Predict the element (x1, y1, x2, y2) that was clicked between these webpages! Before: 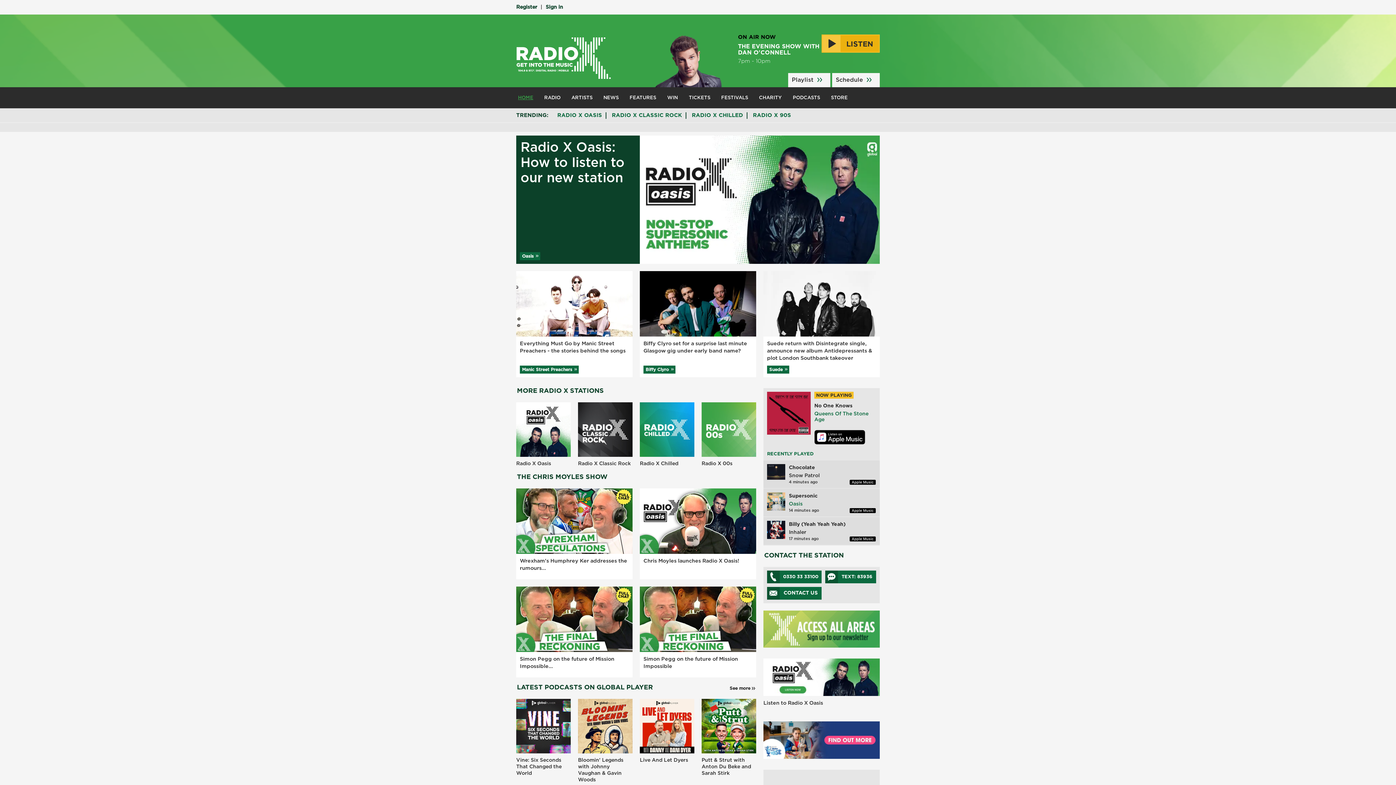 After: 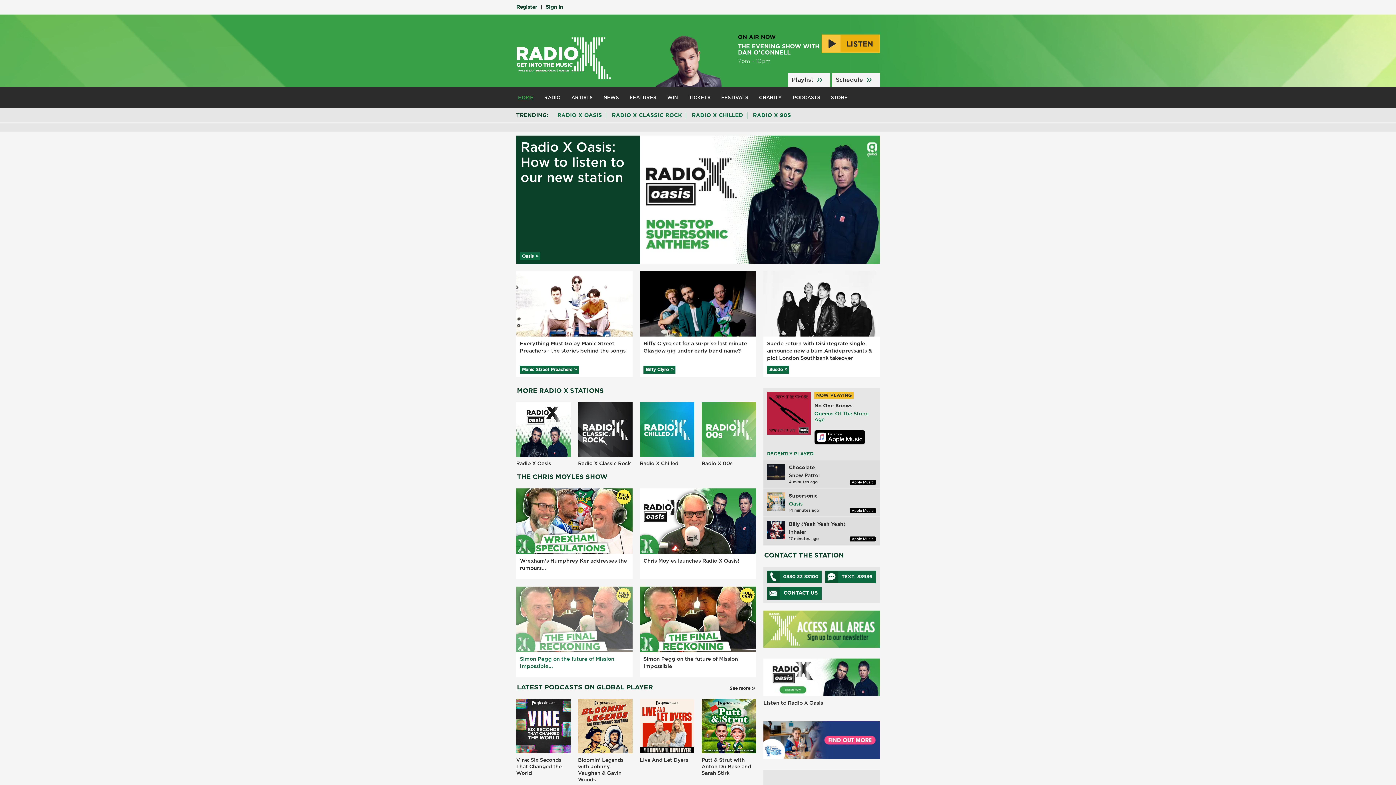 Action: label: Simon Pegg on the future of Mission Impossible... bbox: (516, 586, 632, 670)